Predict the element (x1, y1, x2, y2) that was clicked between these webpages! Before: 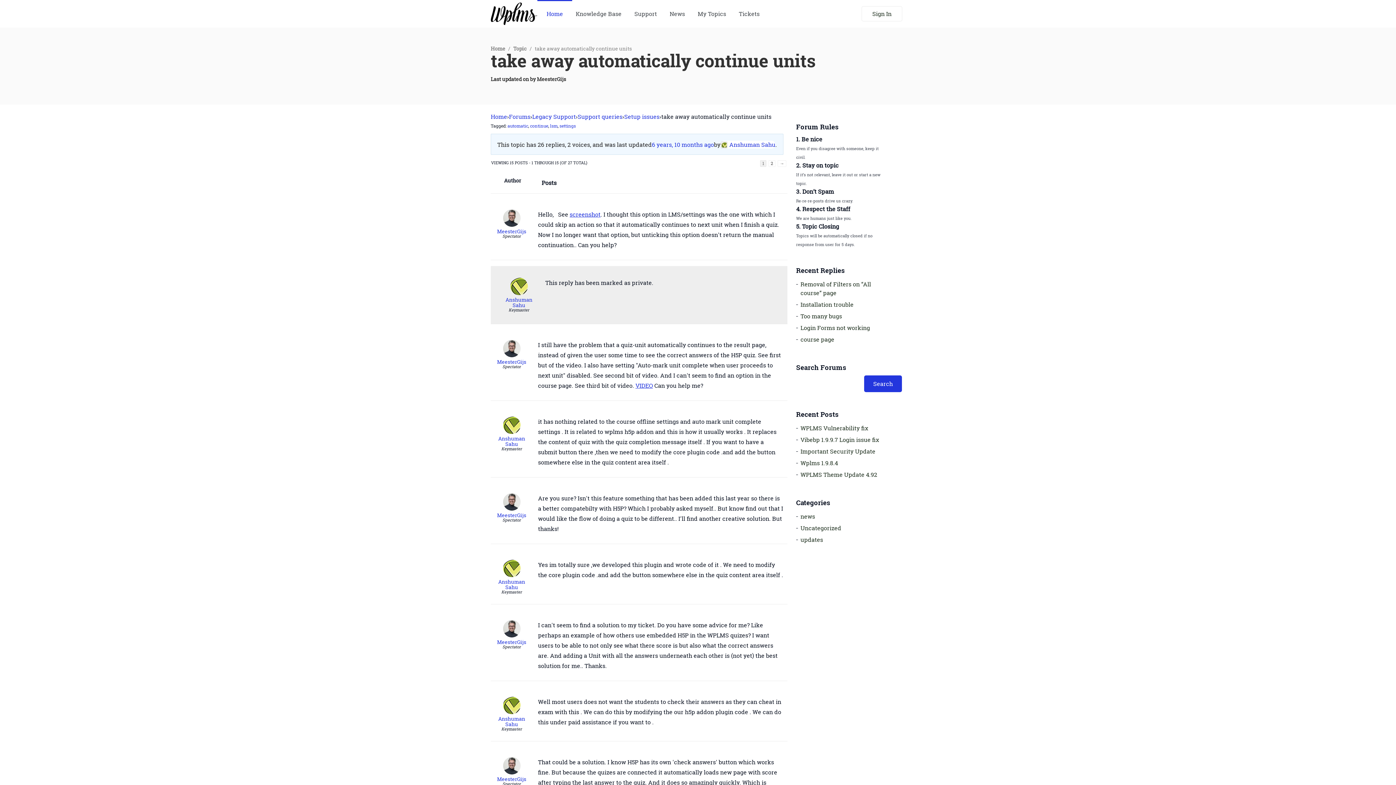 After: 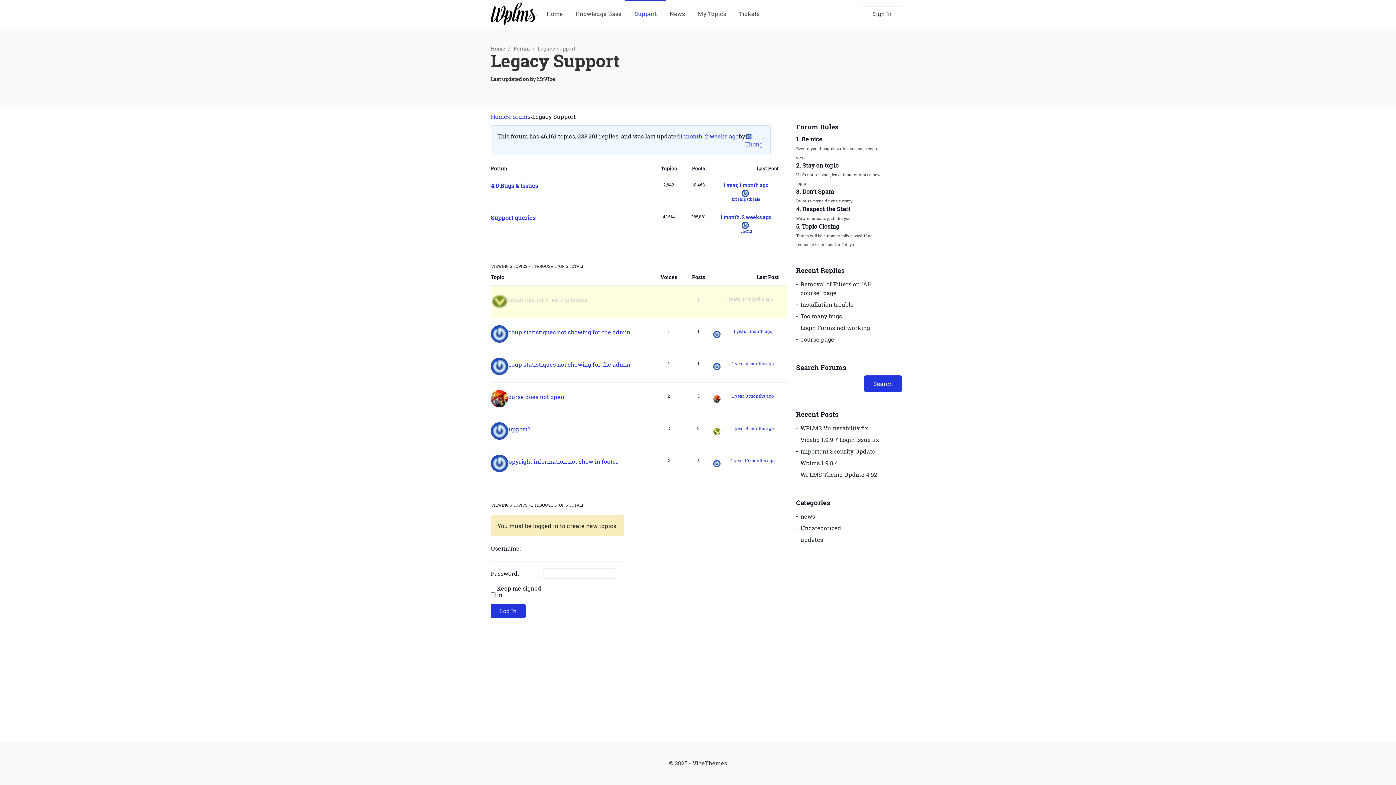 Action: bbox: (532, 113, 576, 119) label: Legacy Support